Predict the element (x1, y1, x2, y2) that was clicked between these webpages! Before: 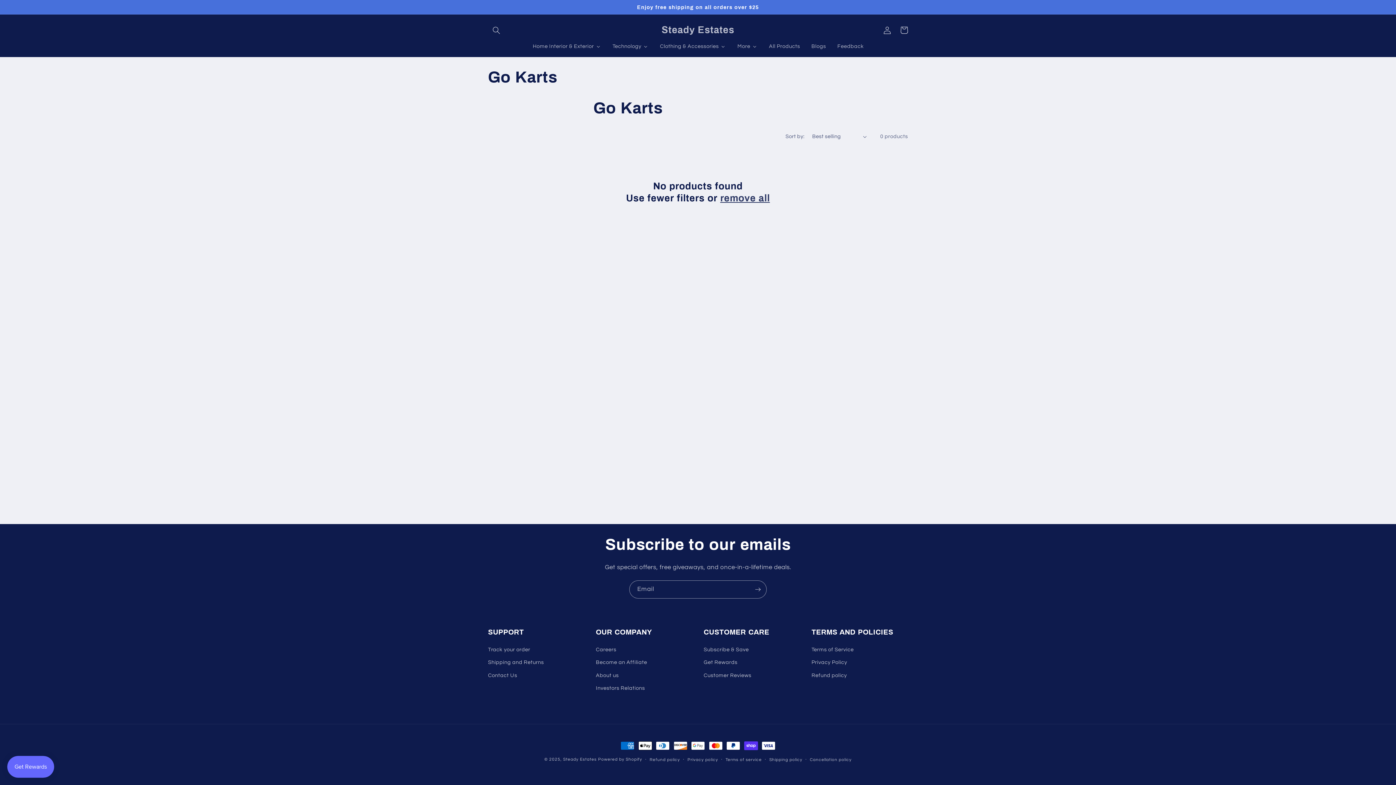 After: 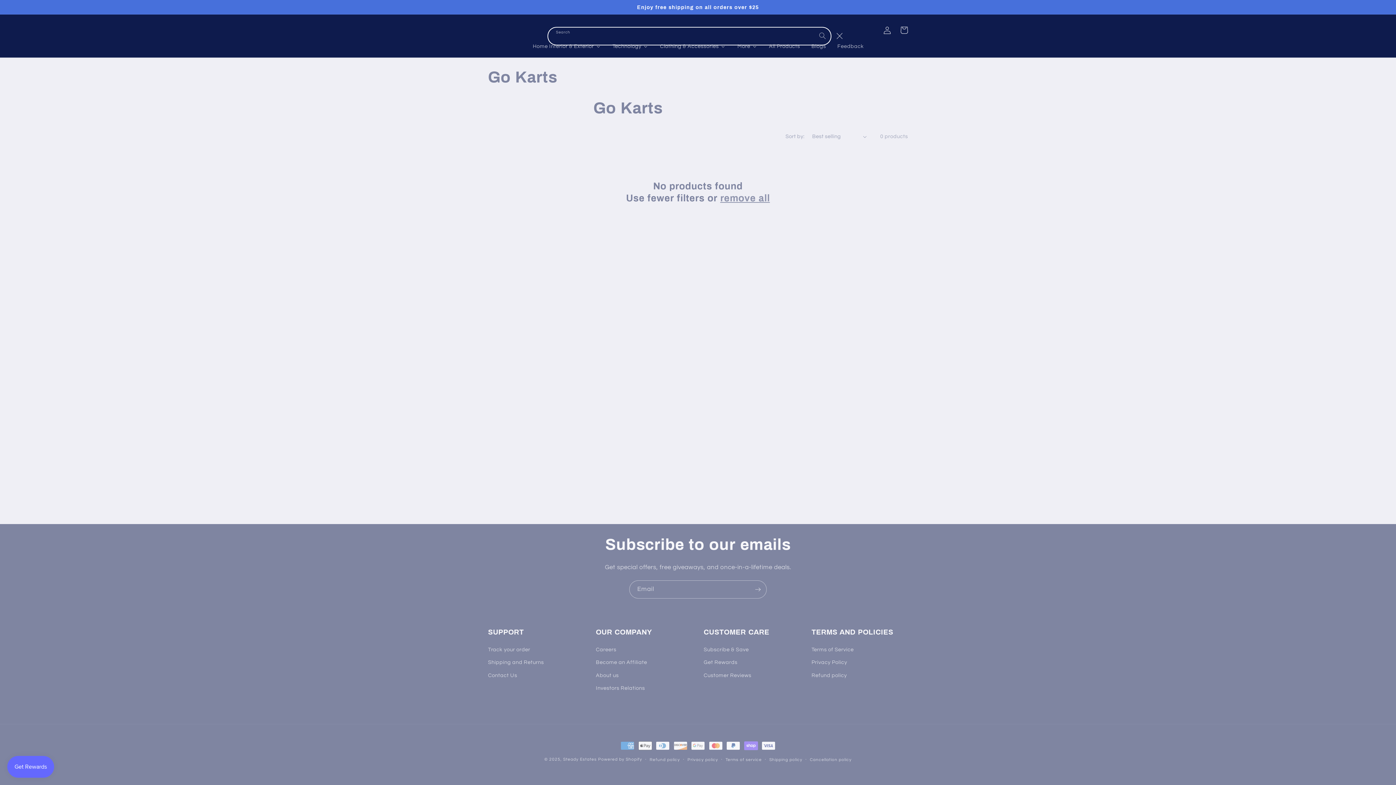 Action: bbox: (488, 21, 504, 38) label: Search